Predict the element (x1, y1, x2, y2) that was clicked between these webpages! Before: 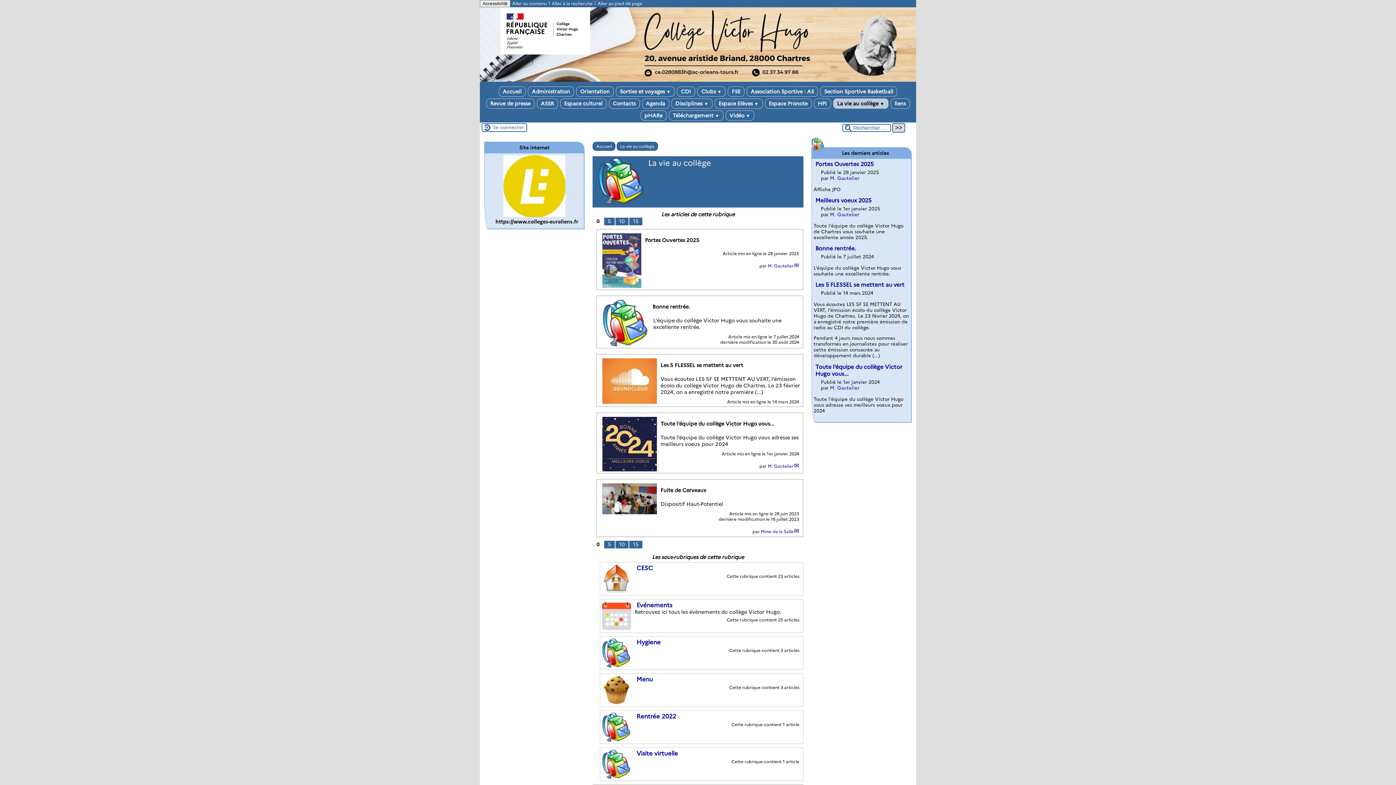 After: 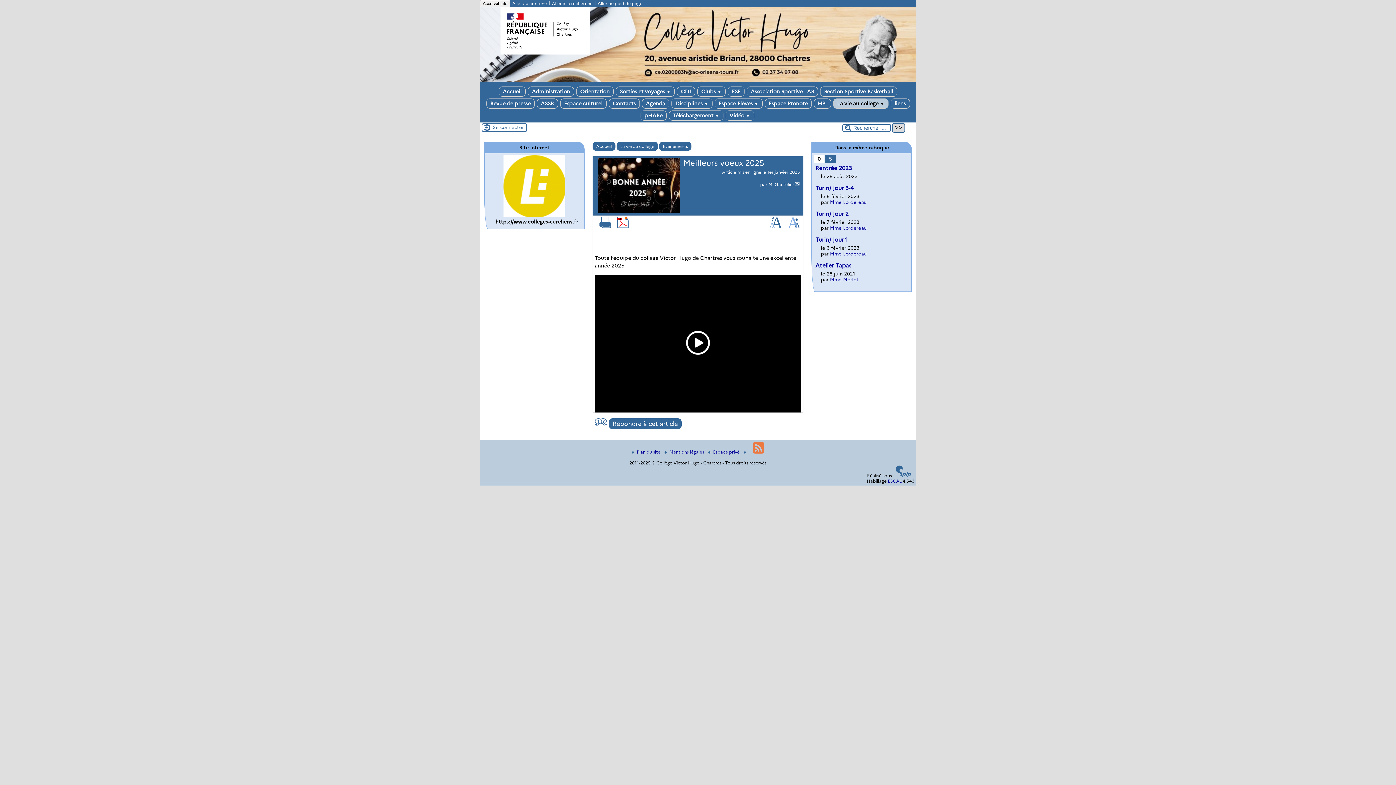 Action: bbox: (815, 197, 871, 203) label: Meilleurs voeux 2025